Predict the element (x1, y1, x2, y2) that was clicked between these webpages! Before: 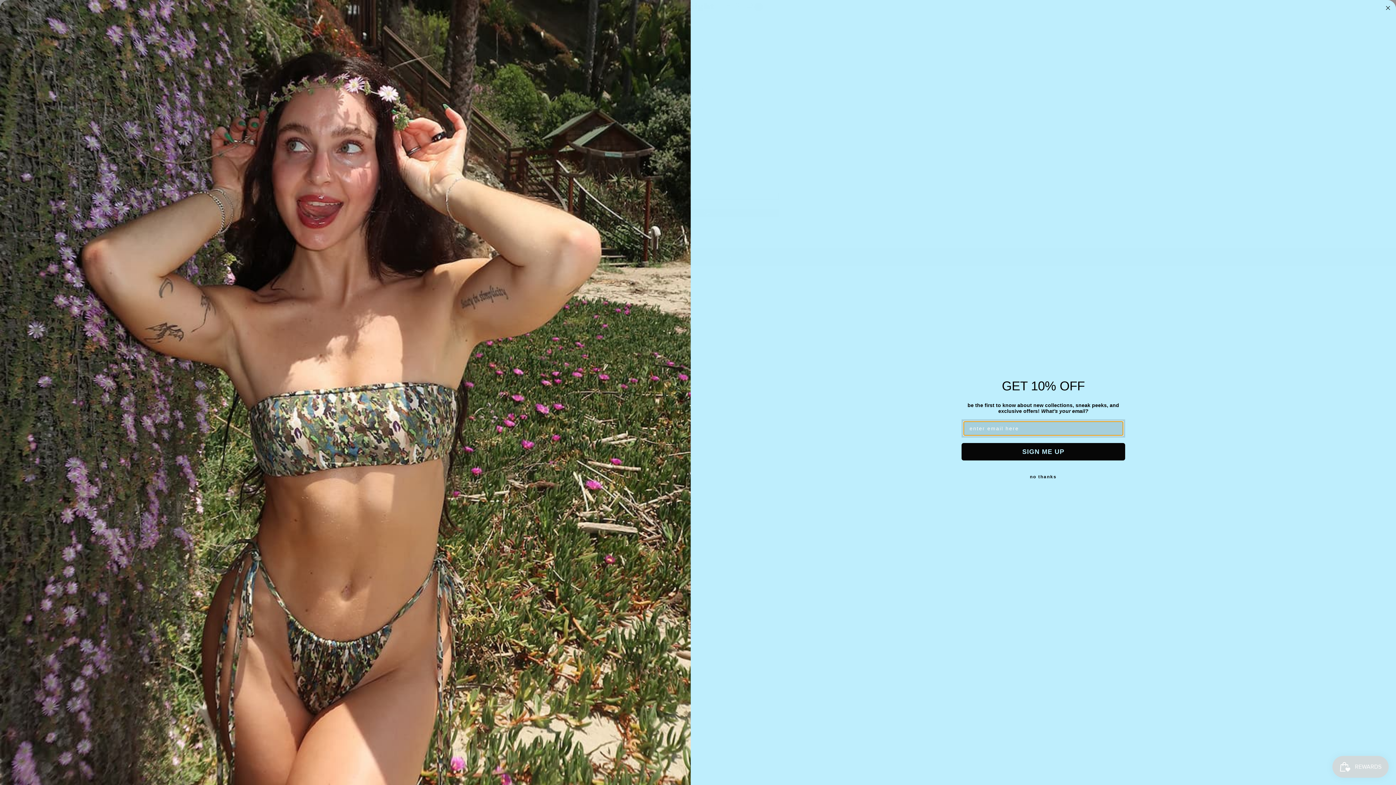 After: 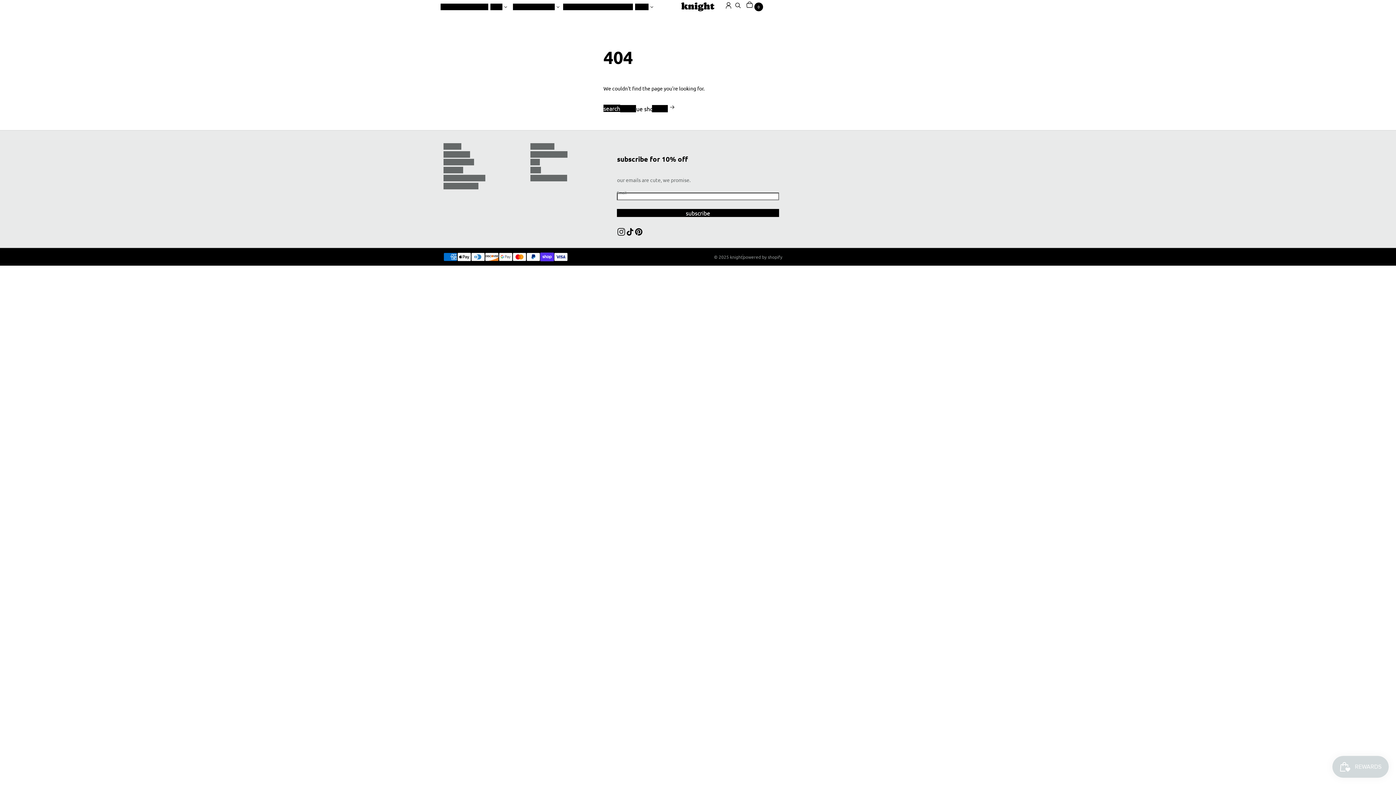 Action: label: Close dialog bbox: (1384, 3, 1392, 12)